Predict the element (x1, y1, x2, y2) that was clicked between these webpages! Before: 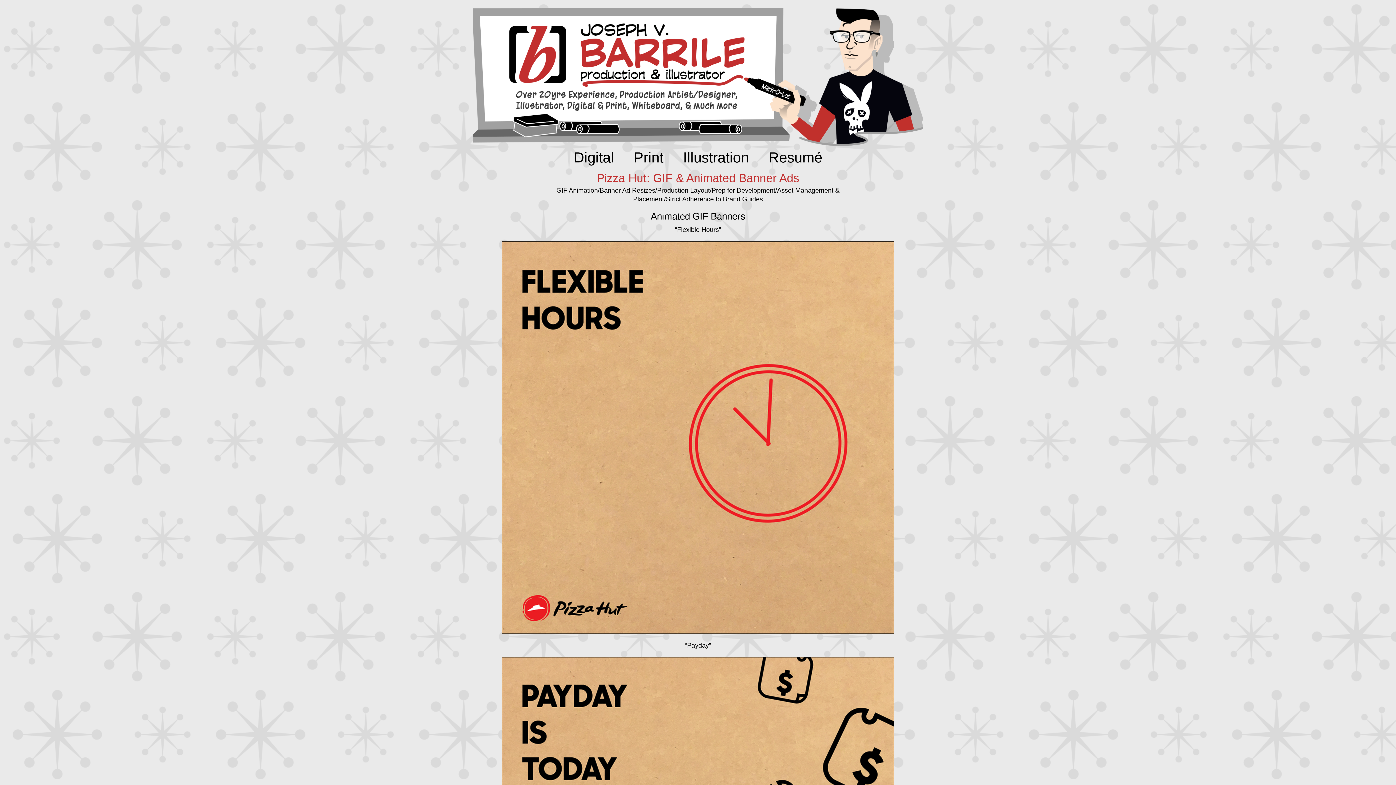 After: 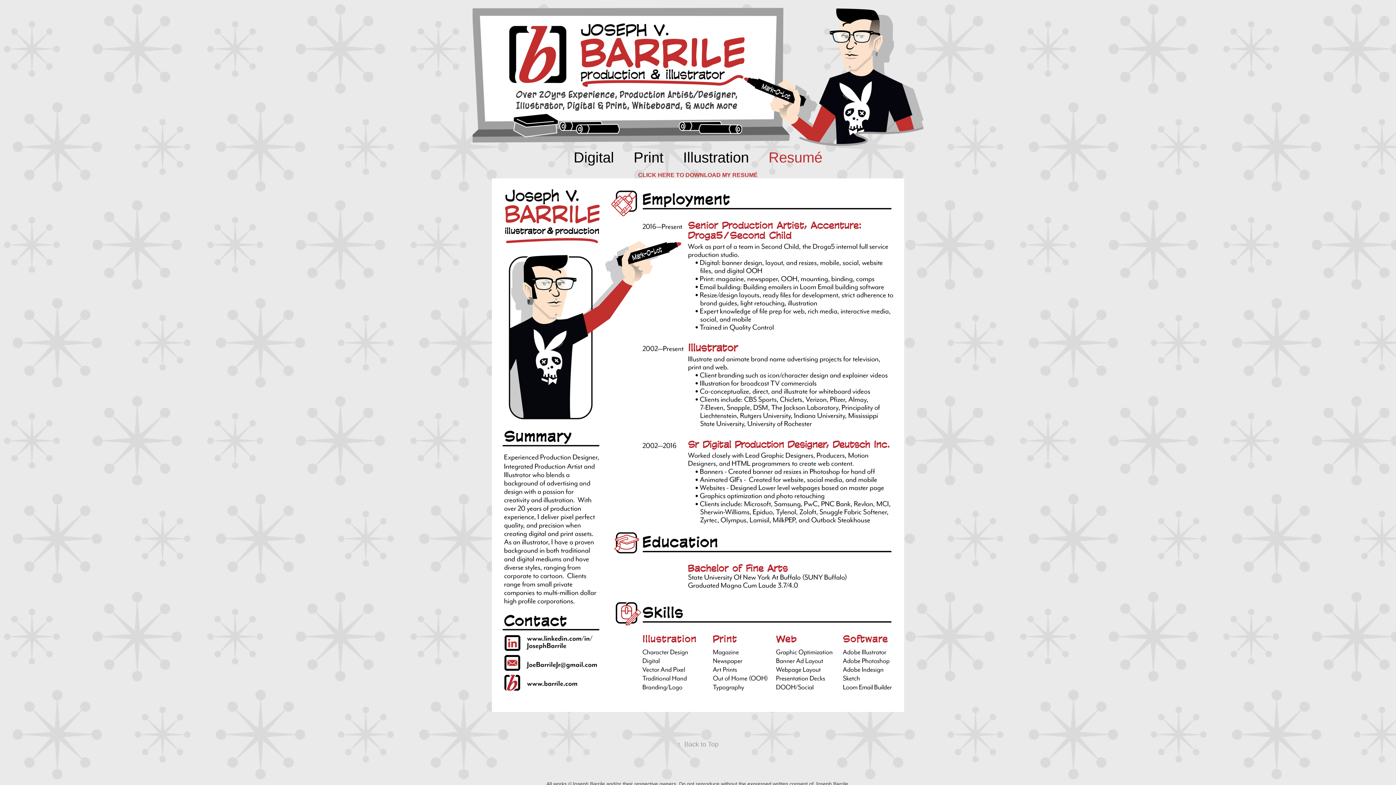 Action: bbox: (768, 149, 822, 165) label: Resumé